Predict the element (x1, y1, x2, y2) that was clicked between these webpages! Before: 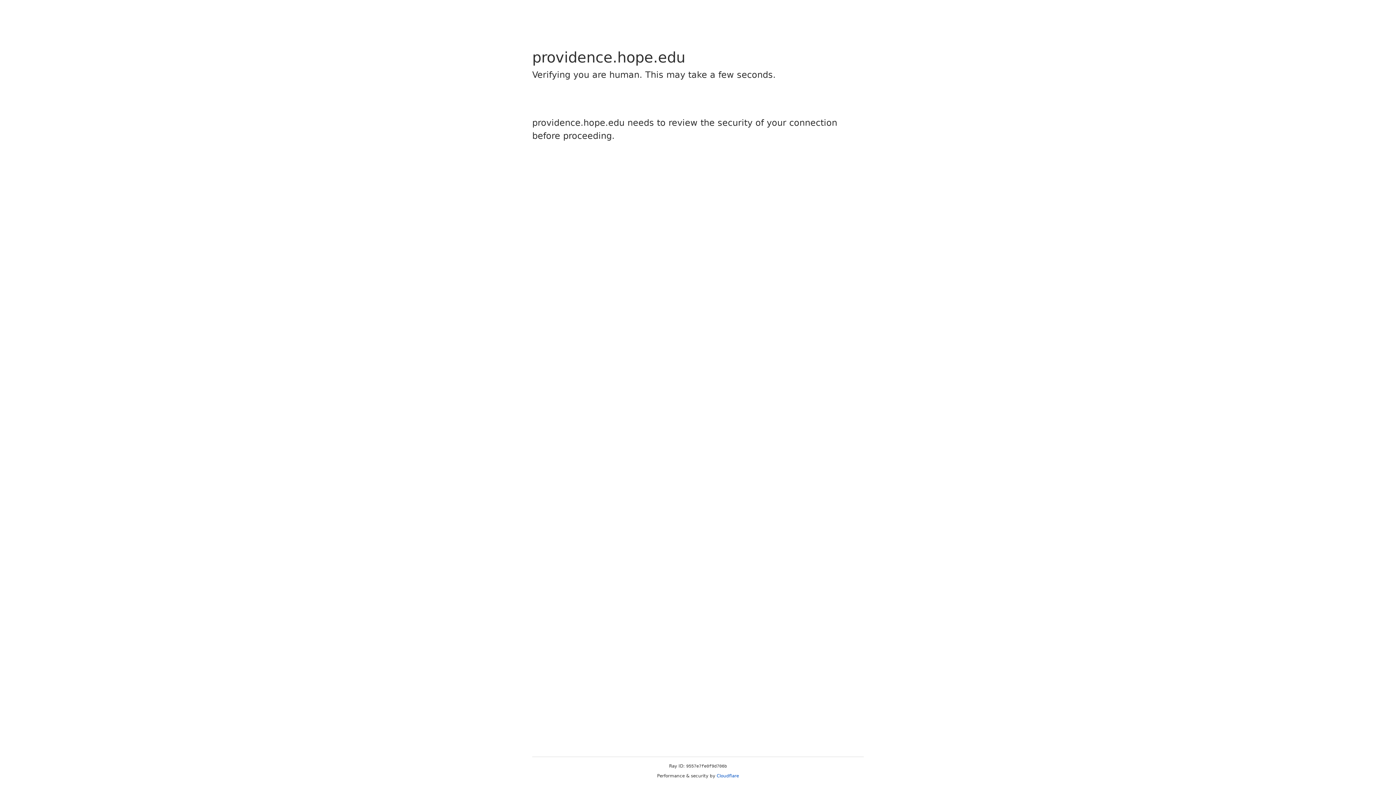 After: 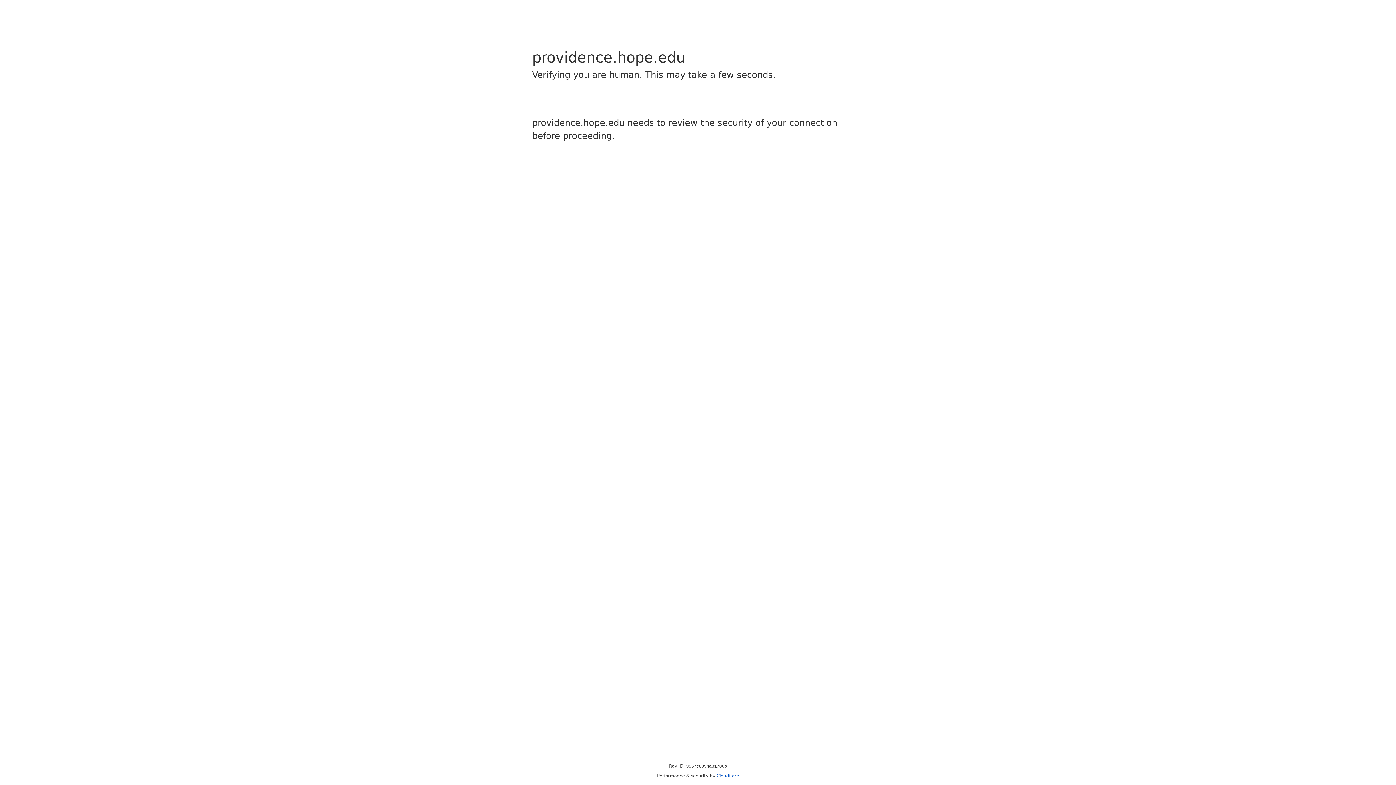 Action: label: Cloudflare bbox: (716, 773, 739, 778)